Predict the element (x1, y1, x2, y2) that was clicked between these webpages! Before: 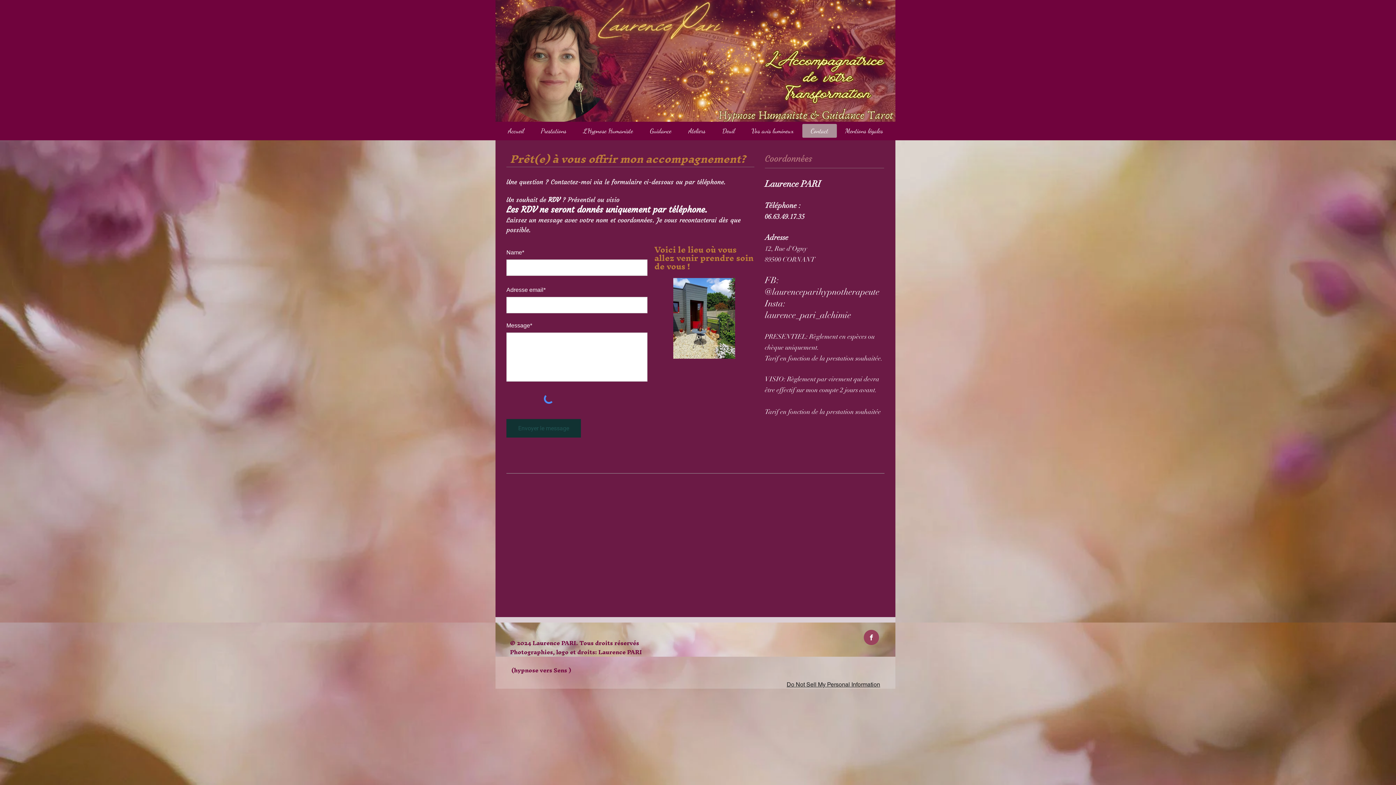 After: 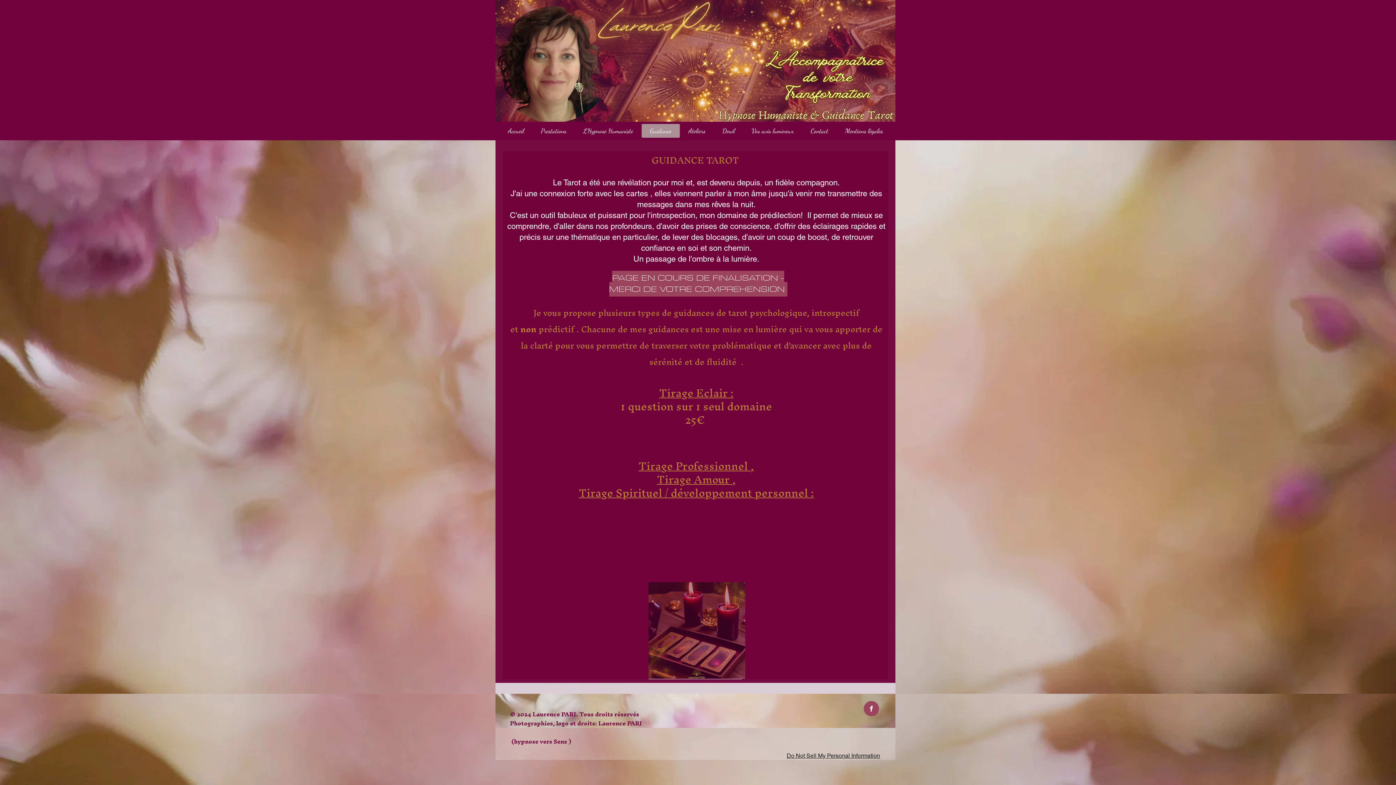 Action: bbox: (641, 124, 680, 137) label: Guidance